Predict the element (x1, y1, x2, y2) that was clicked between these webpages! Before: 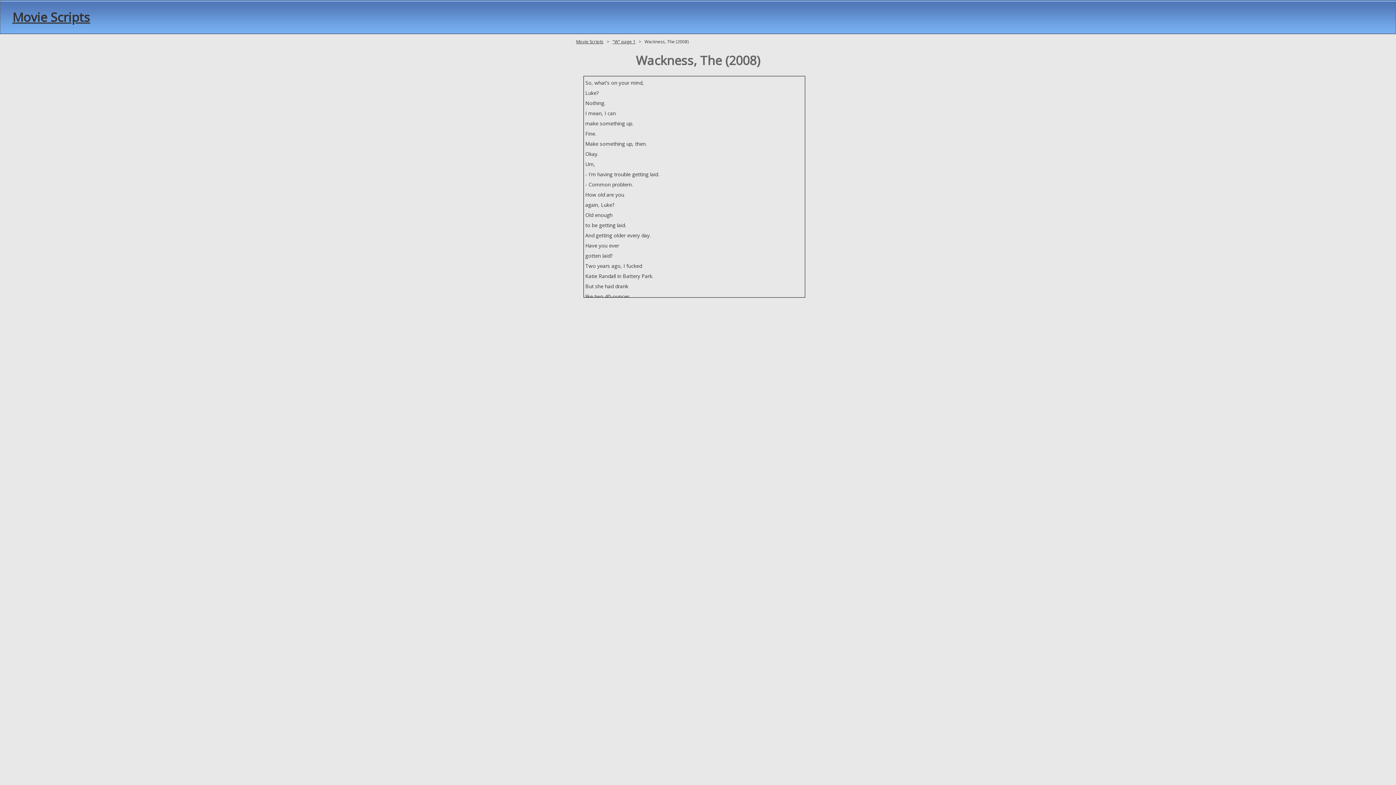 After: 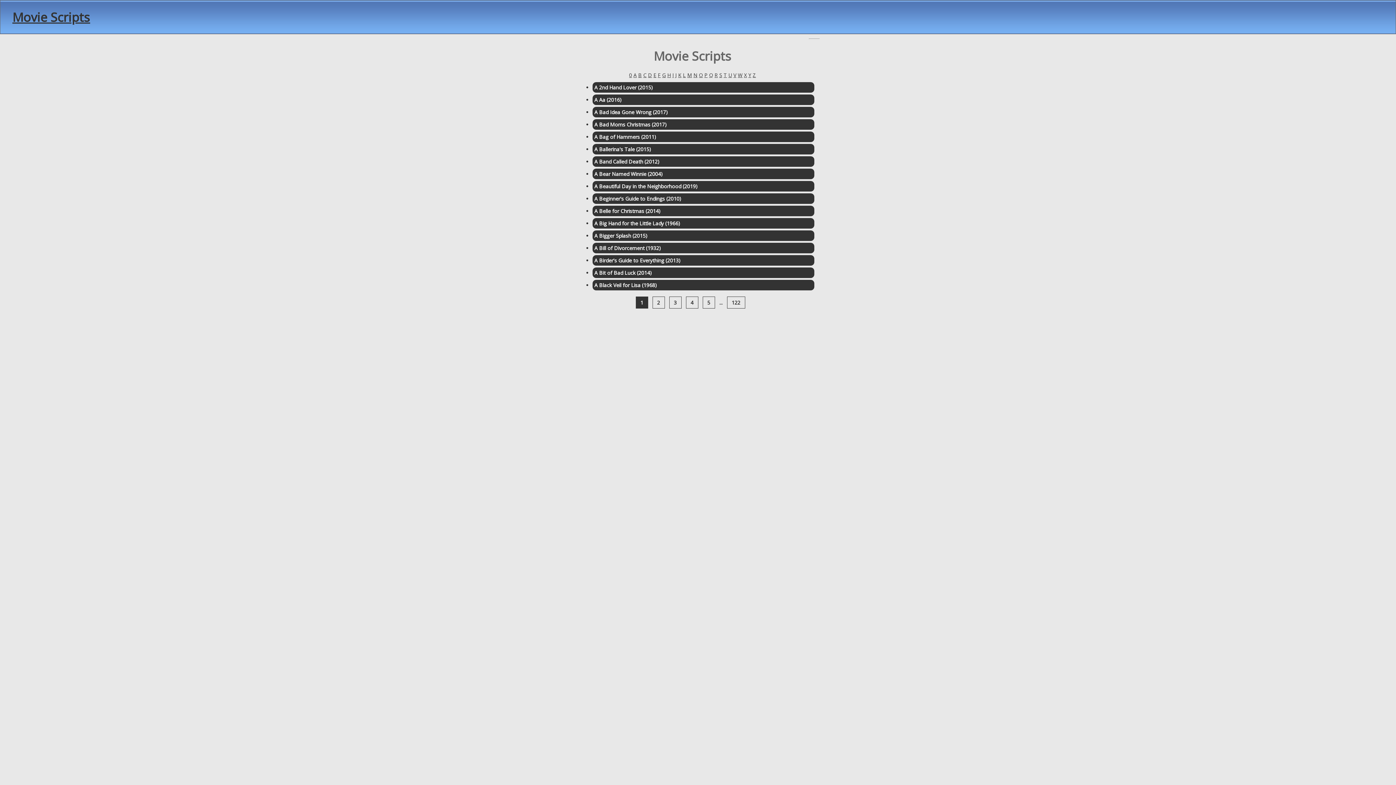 Action: bbox: (576, 38, 603, 44) label: Movie Scripts